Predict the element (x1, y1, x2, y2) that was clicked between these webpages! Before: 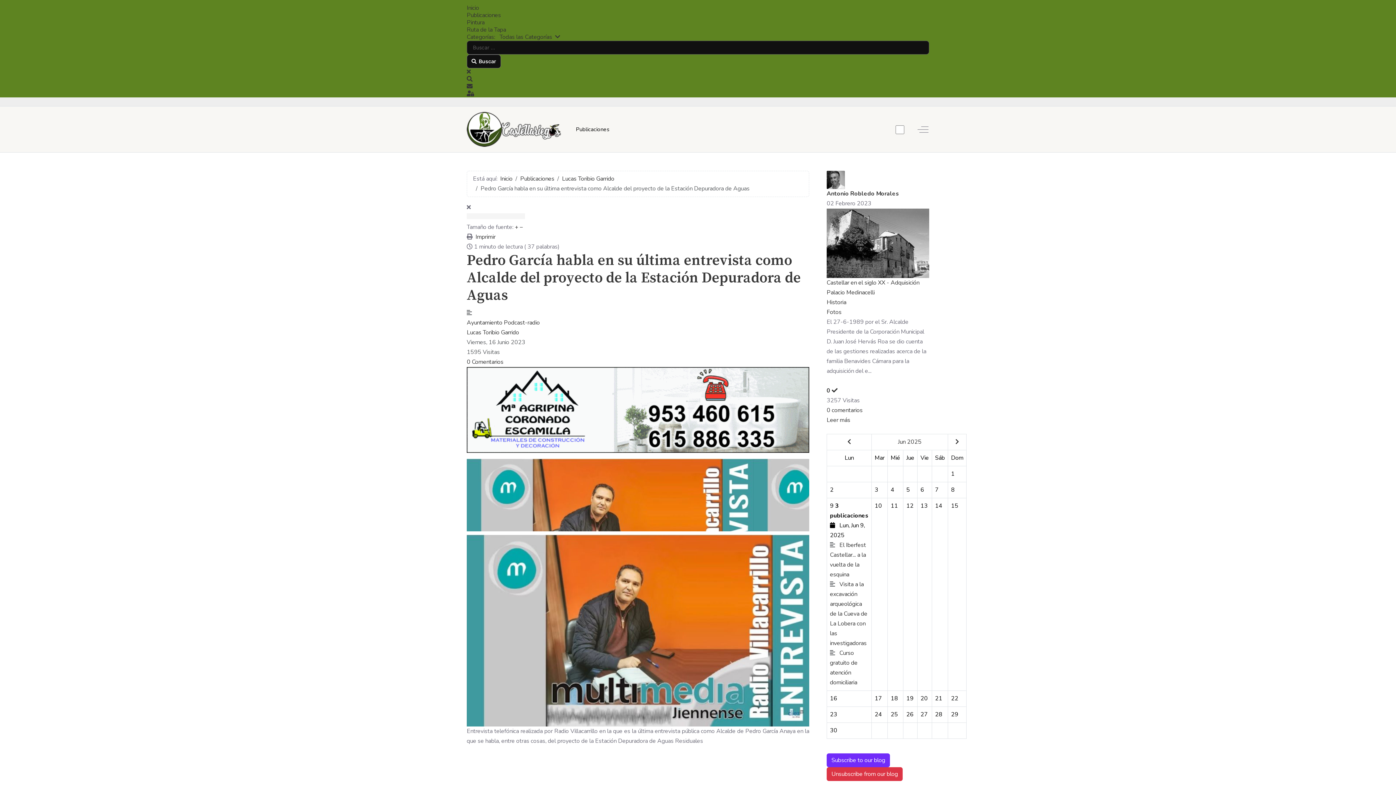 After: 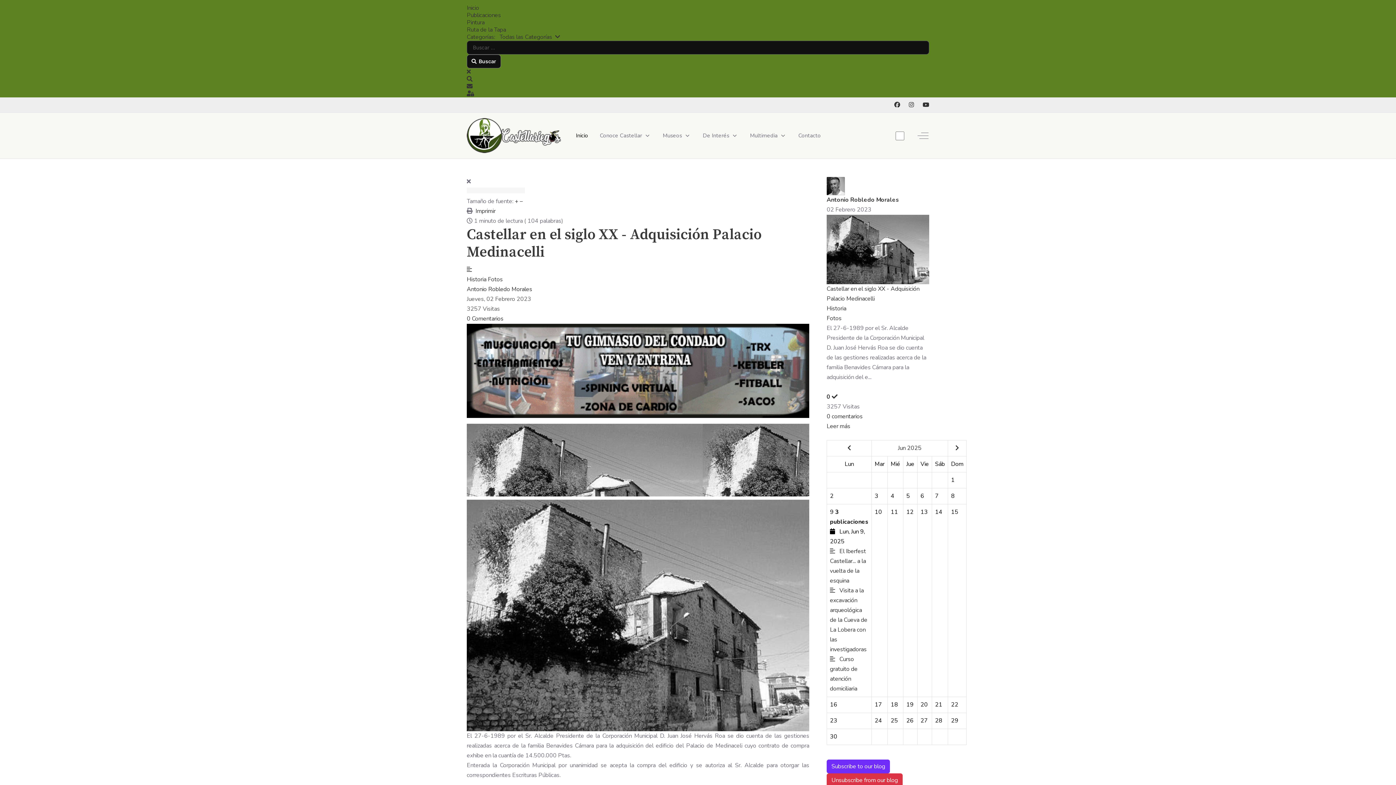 Action: bbox: (826, 239, 929, 247)